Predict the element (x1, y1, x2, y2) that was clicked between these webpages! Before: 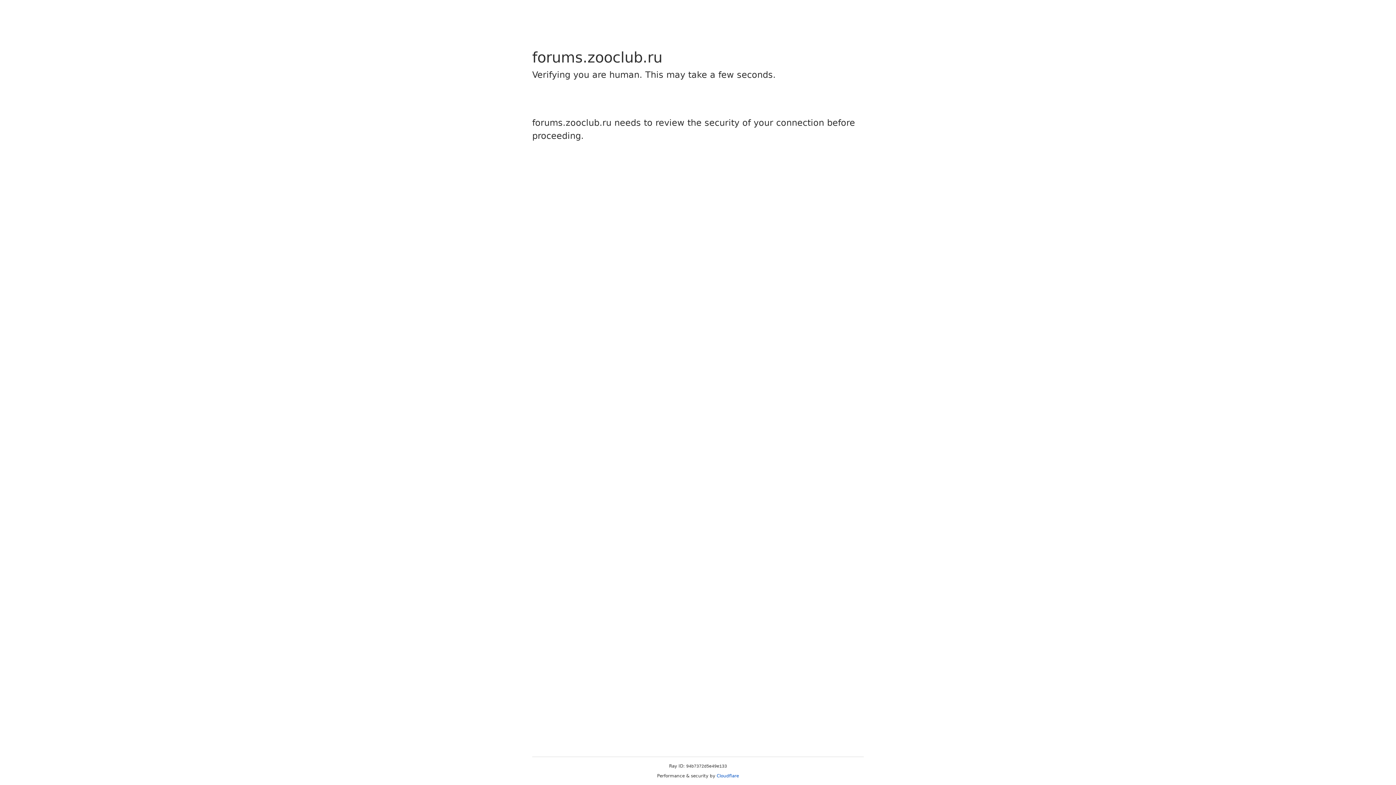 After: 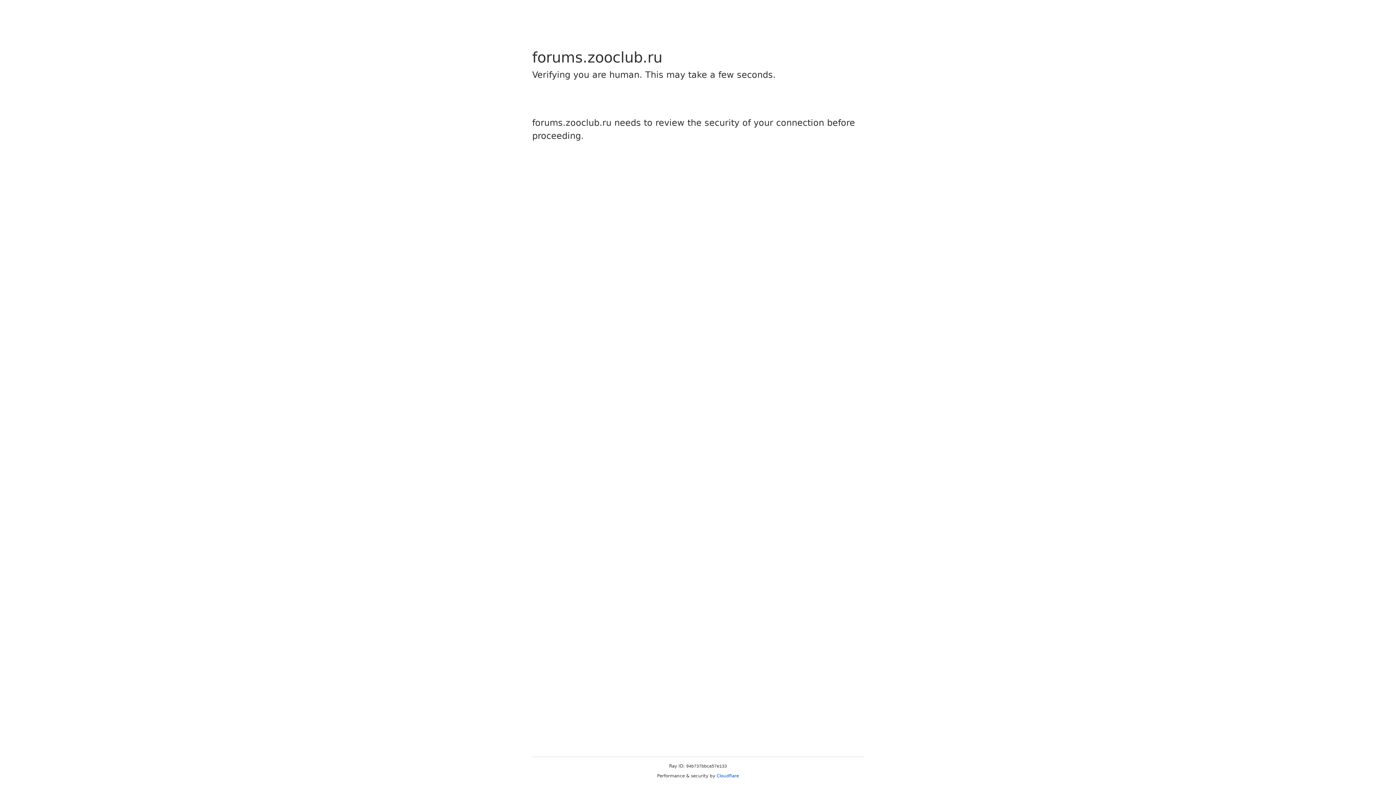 Action: bbox: (716, 773, 739, 778) label: Cloudflare